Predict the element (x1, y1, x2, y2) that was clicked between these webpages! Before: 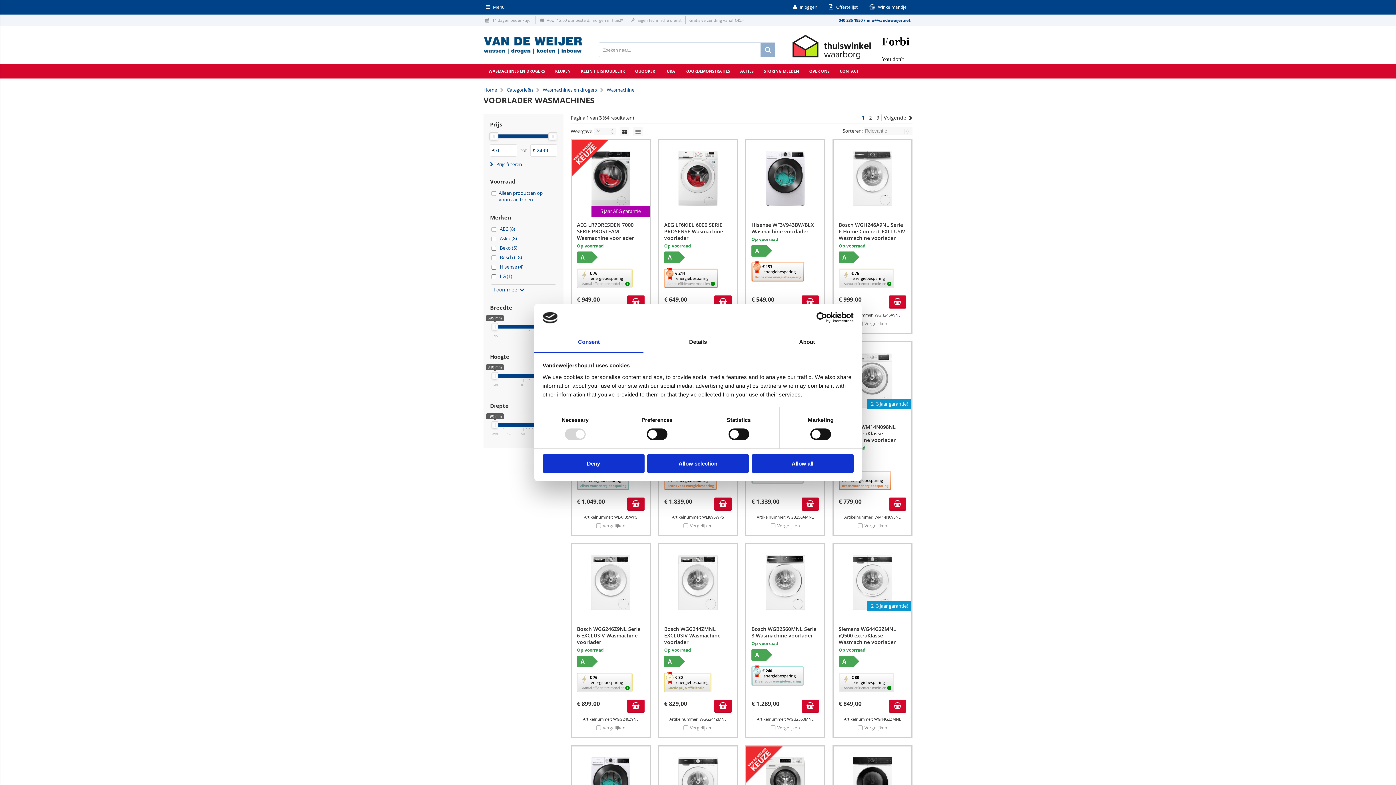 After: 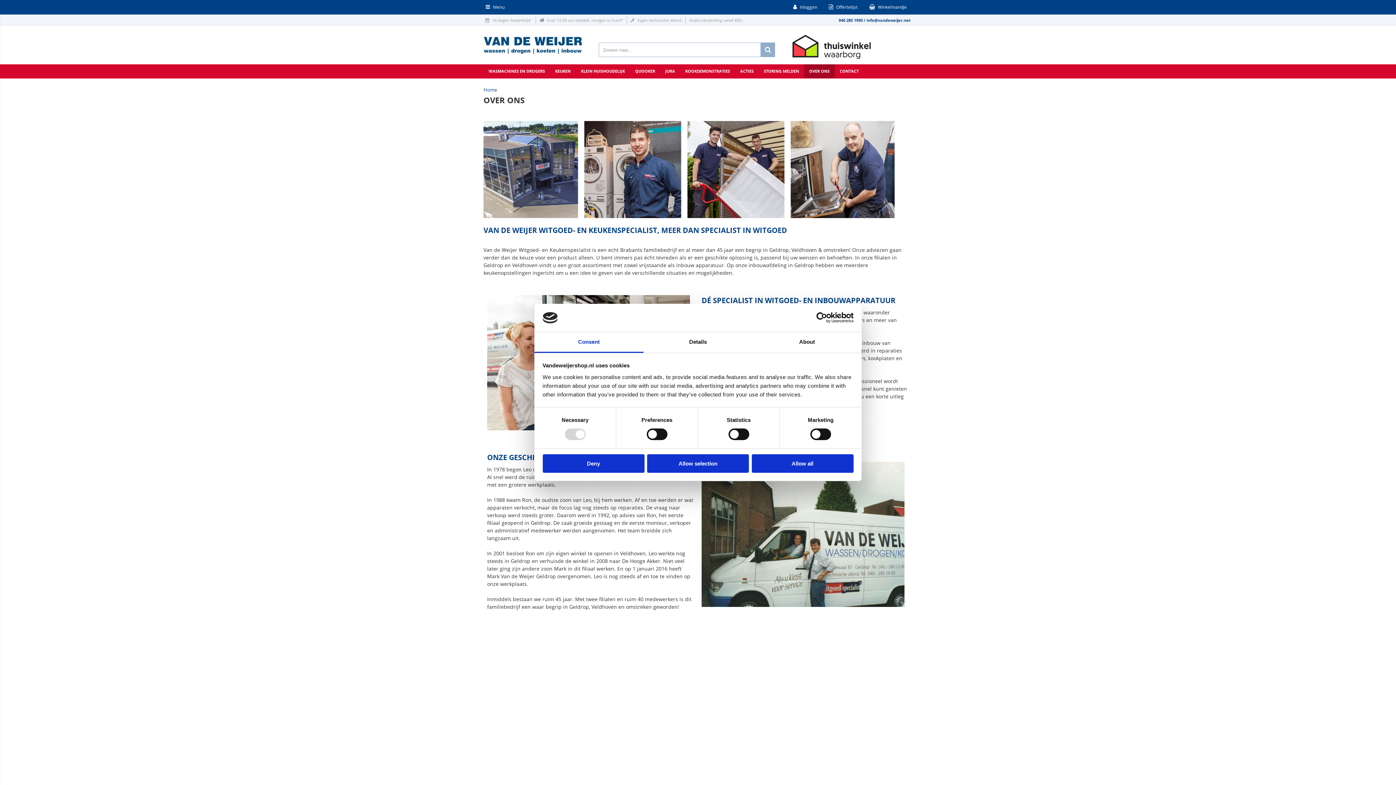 Action: bbox: (804, 64, 834, 78) label: OVER ONS